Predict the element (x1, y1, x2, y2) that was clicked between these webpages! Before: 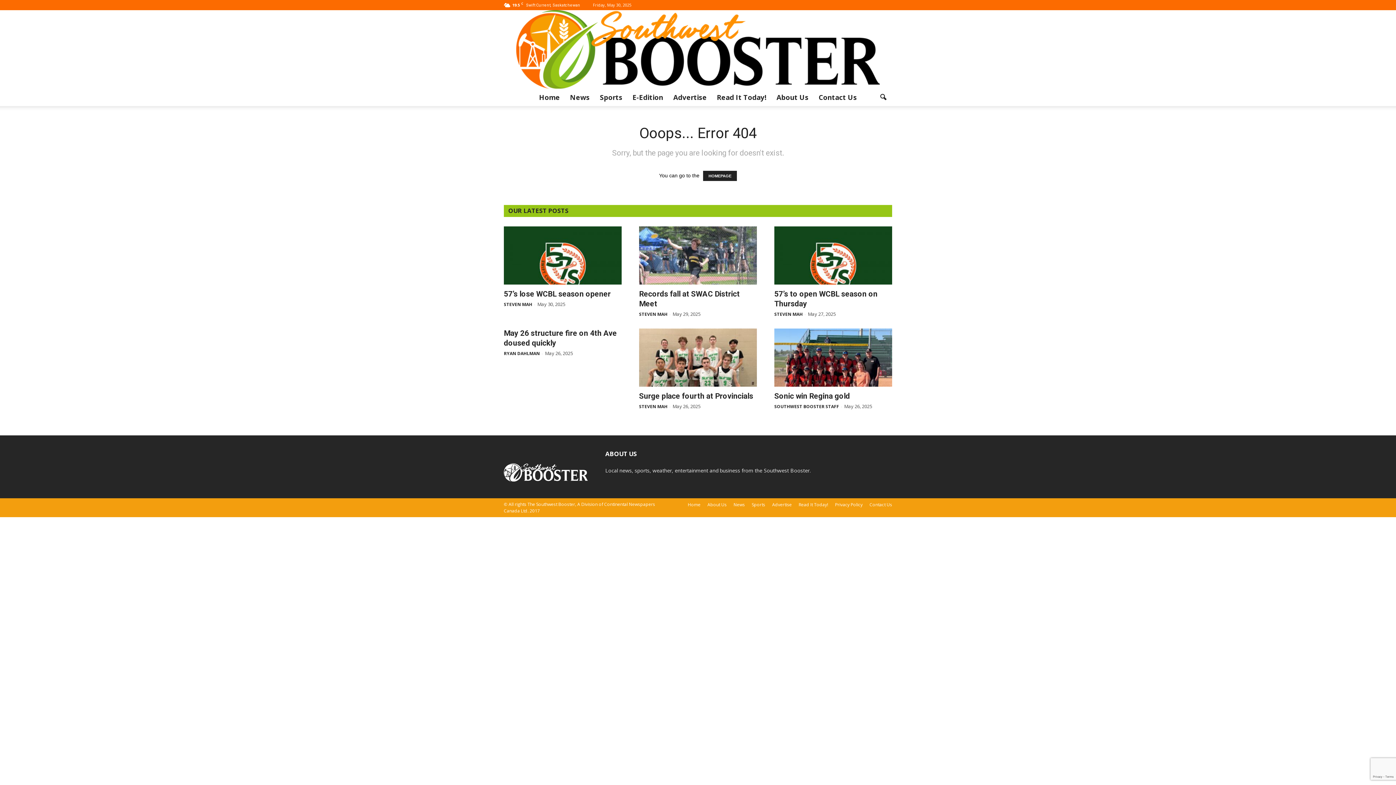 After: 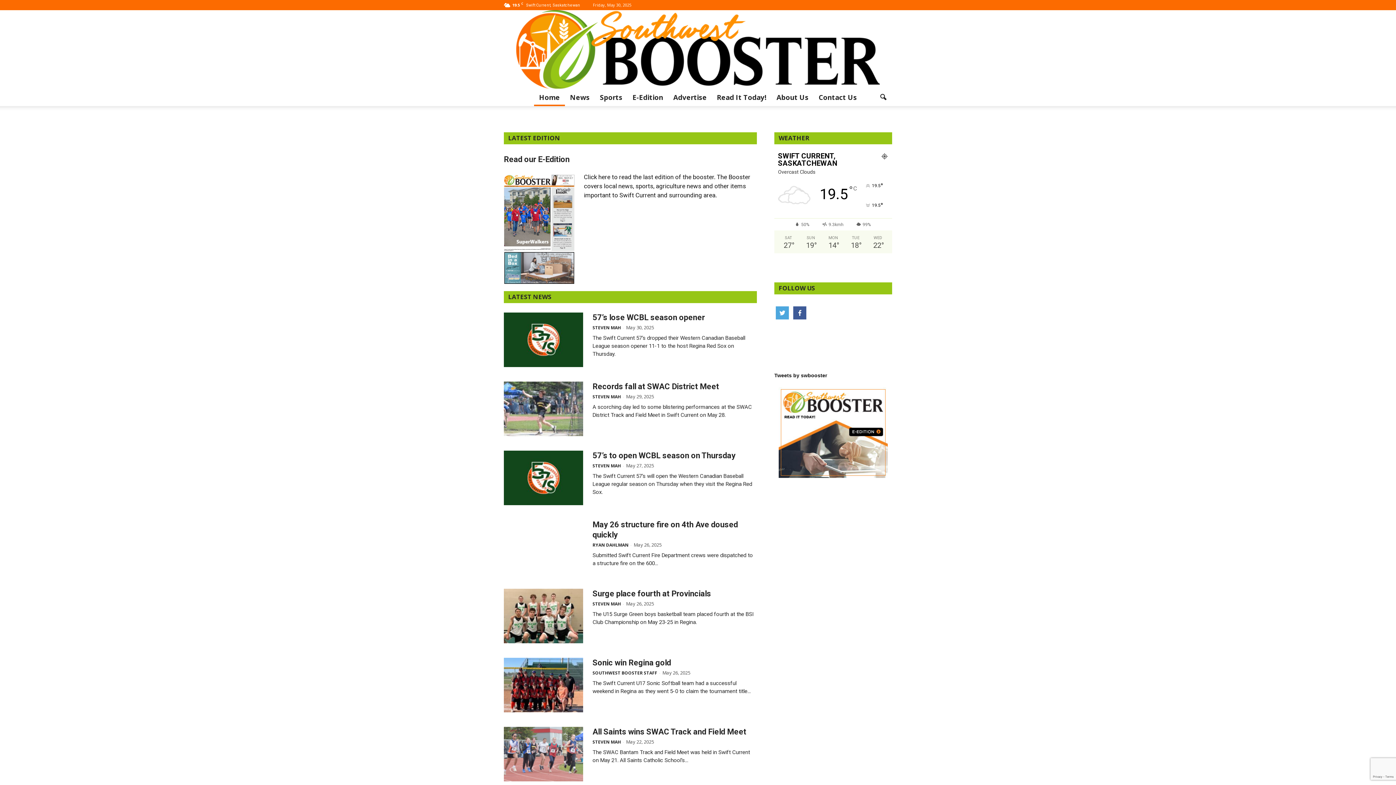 Action: bbox: (0, 10, 1396, 88) label: The Southwest Booster